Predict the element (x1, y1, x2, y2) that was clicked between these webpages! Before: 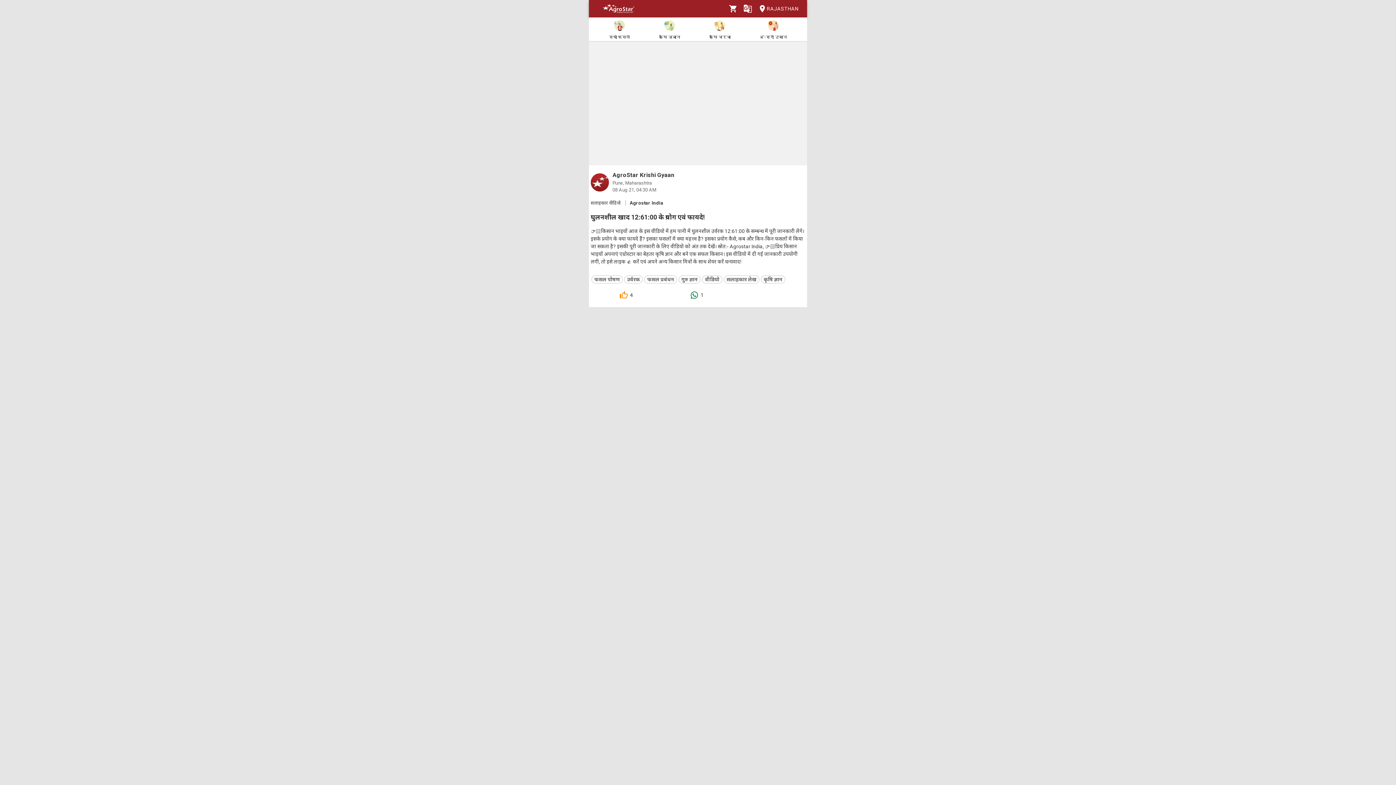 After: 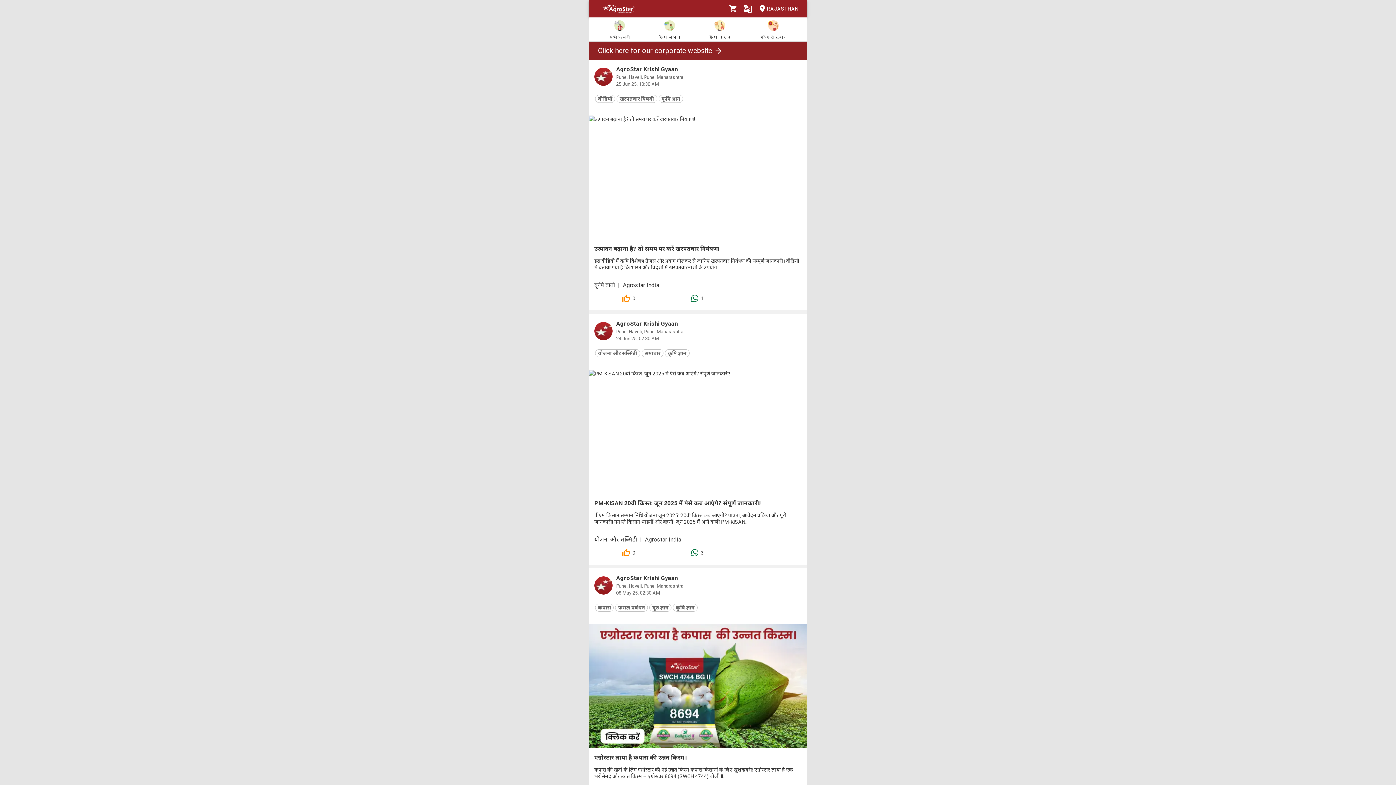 Action: bbox: (659, 19, 680, 40) label: कृषि ज्ञान